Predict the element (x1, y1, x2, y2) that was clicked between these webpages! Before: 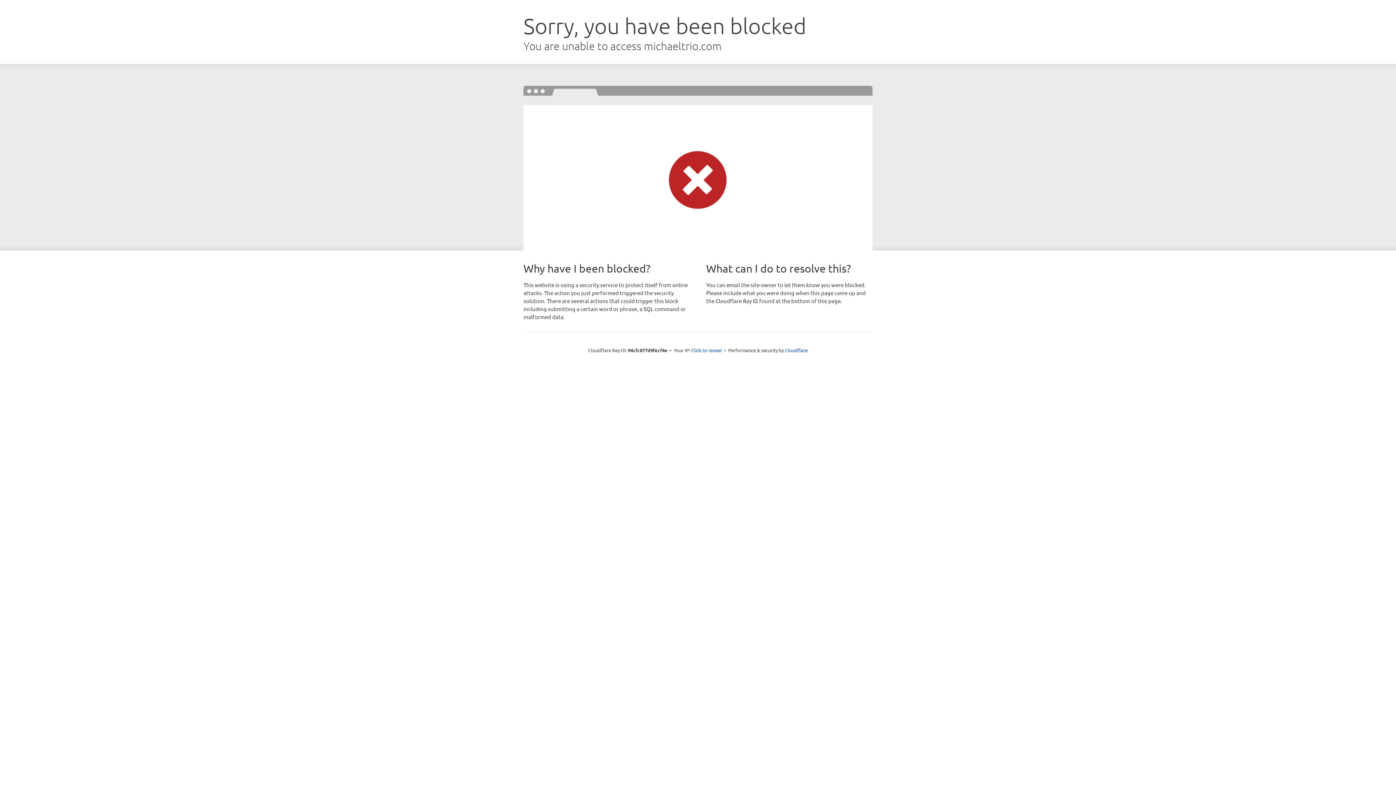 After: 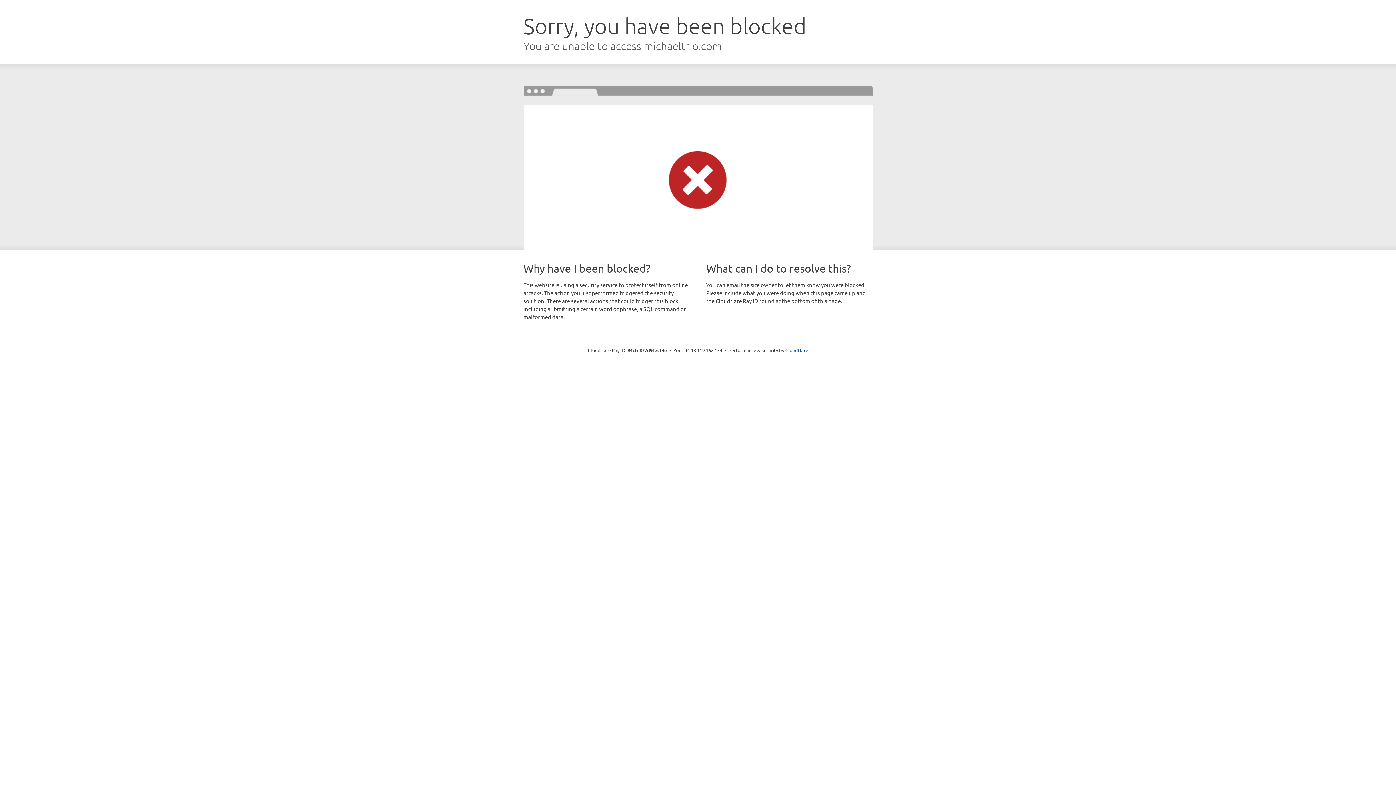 Action: label: Click to reveal bbox: (691, 346, 722, 353)